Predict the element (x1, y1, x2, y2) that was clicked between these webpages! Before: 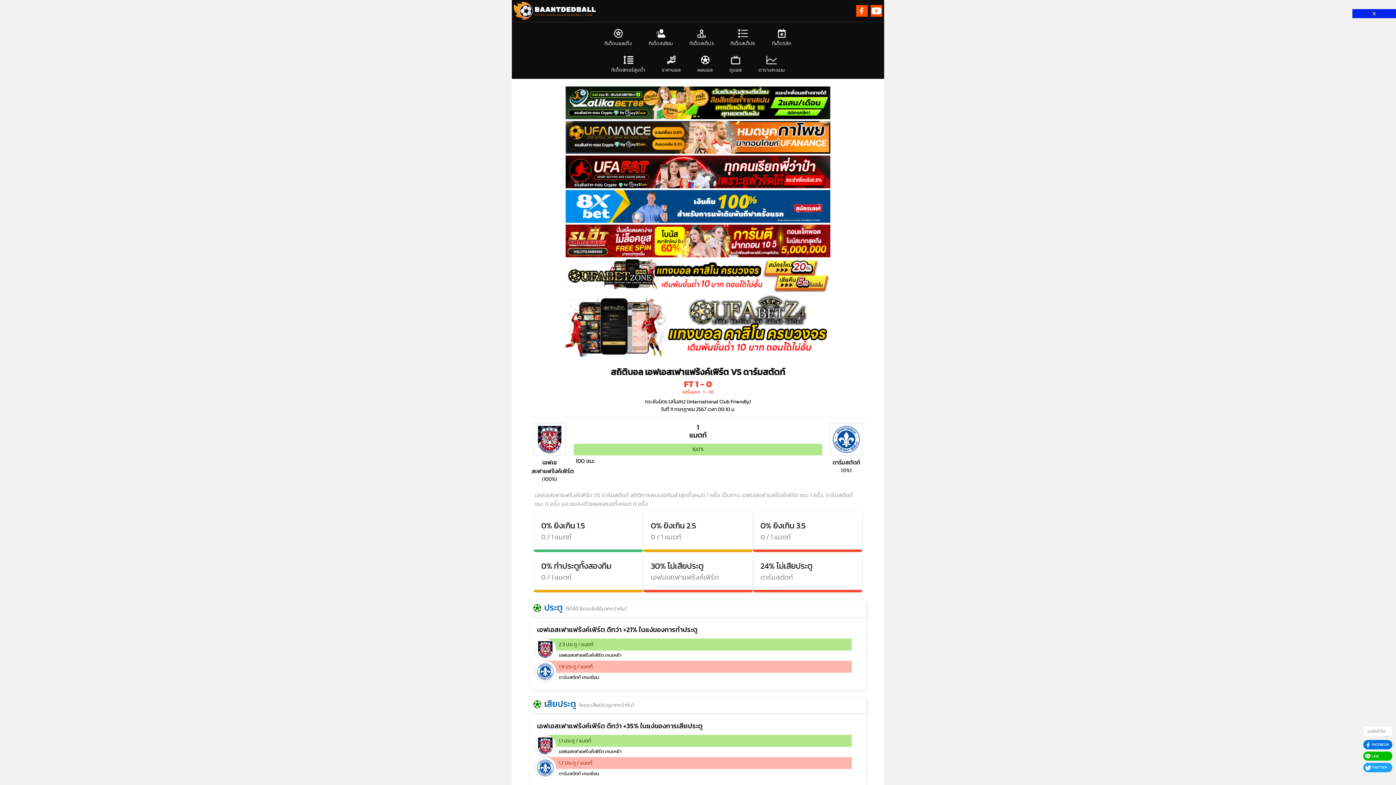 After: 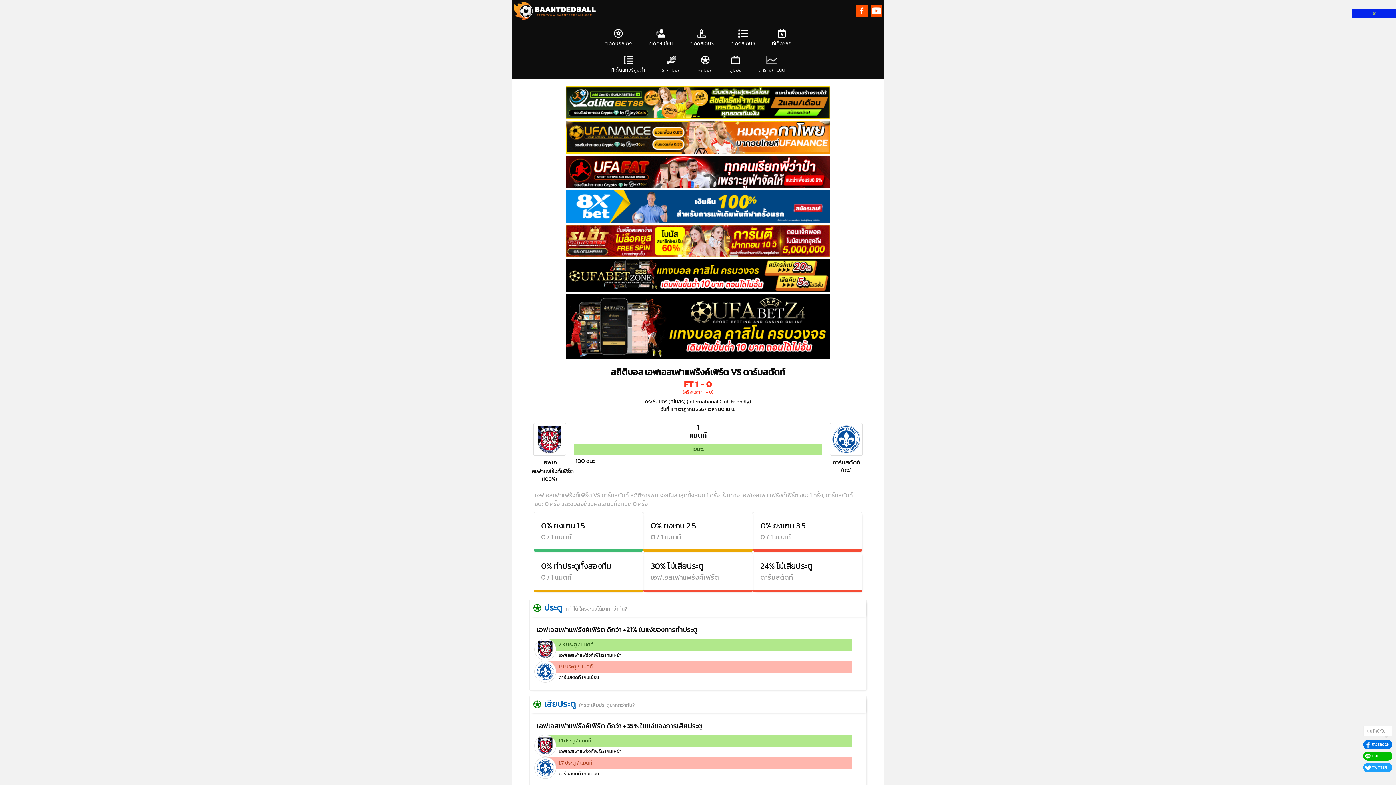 Action: bbox: (565, 322, 830, 329)